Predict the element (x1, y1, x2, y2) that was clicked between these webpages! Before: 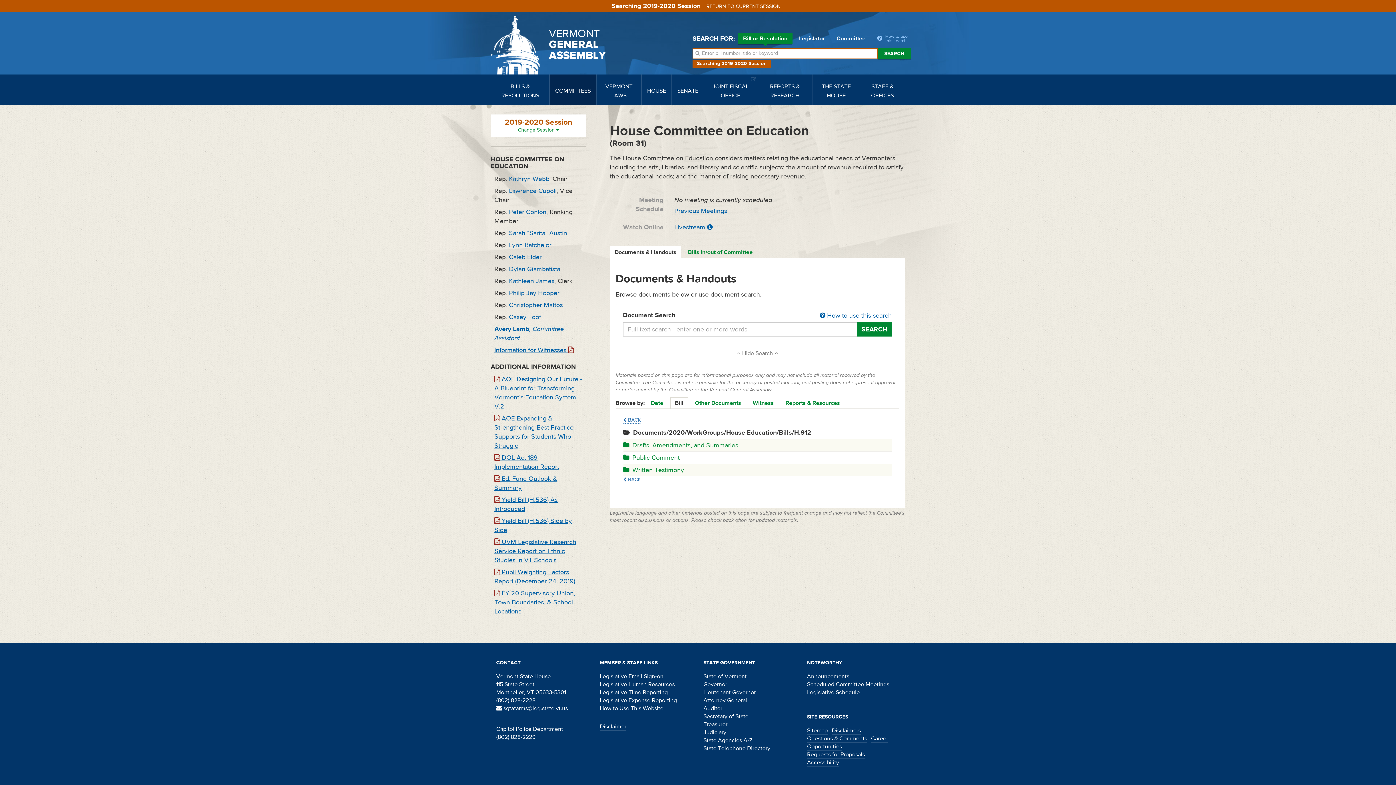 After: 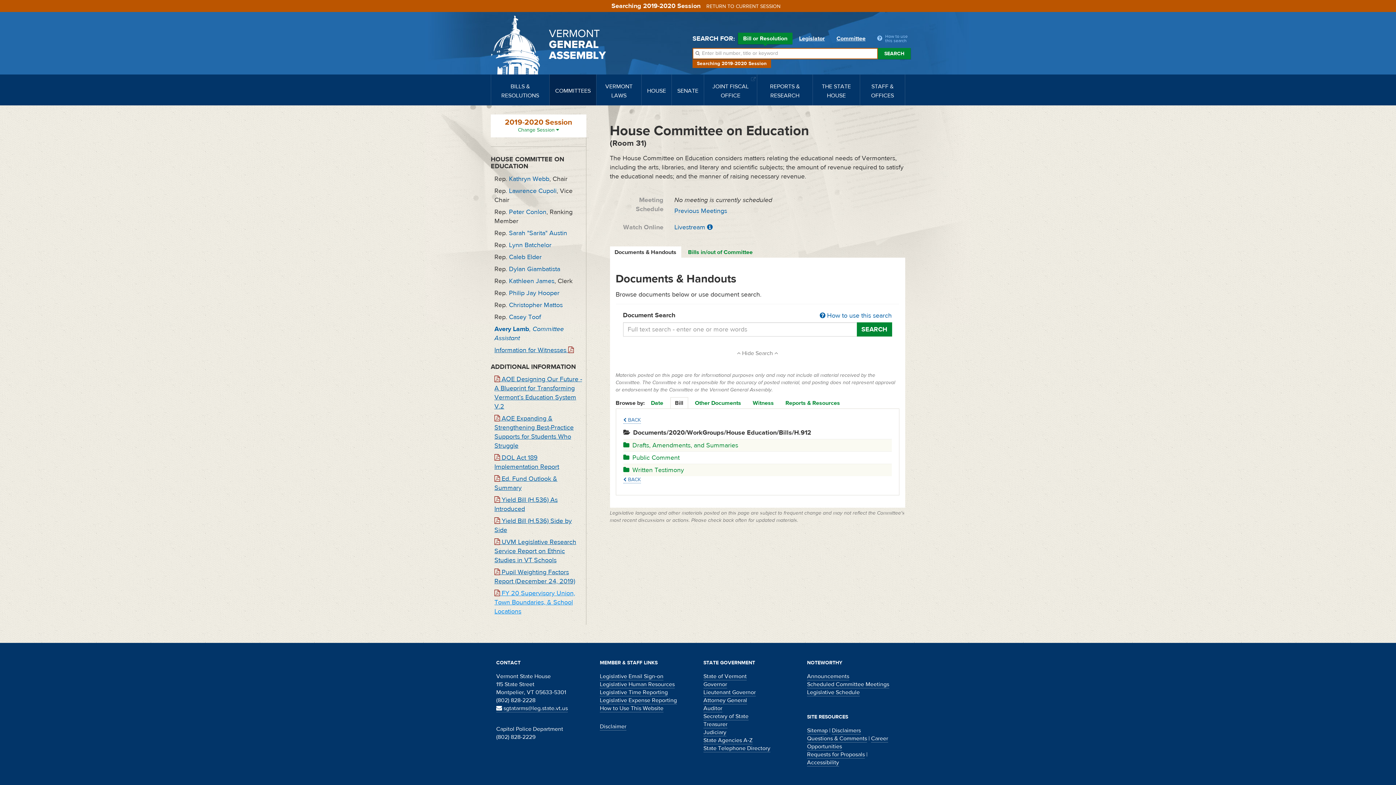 Action: bbox: (490, 589, 586, 616) label:  FY 20 Supervisory Union, Town Boundaries, & School Locations